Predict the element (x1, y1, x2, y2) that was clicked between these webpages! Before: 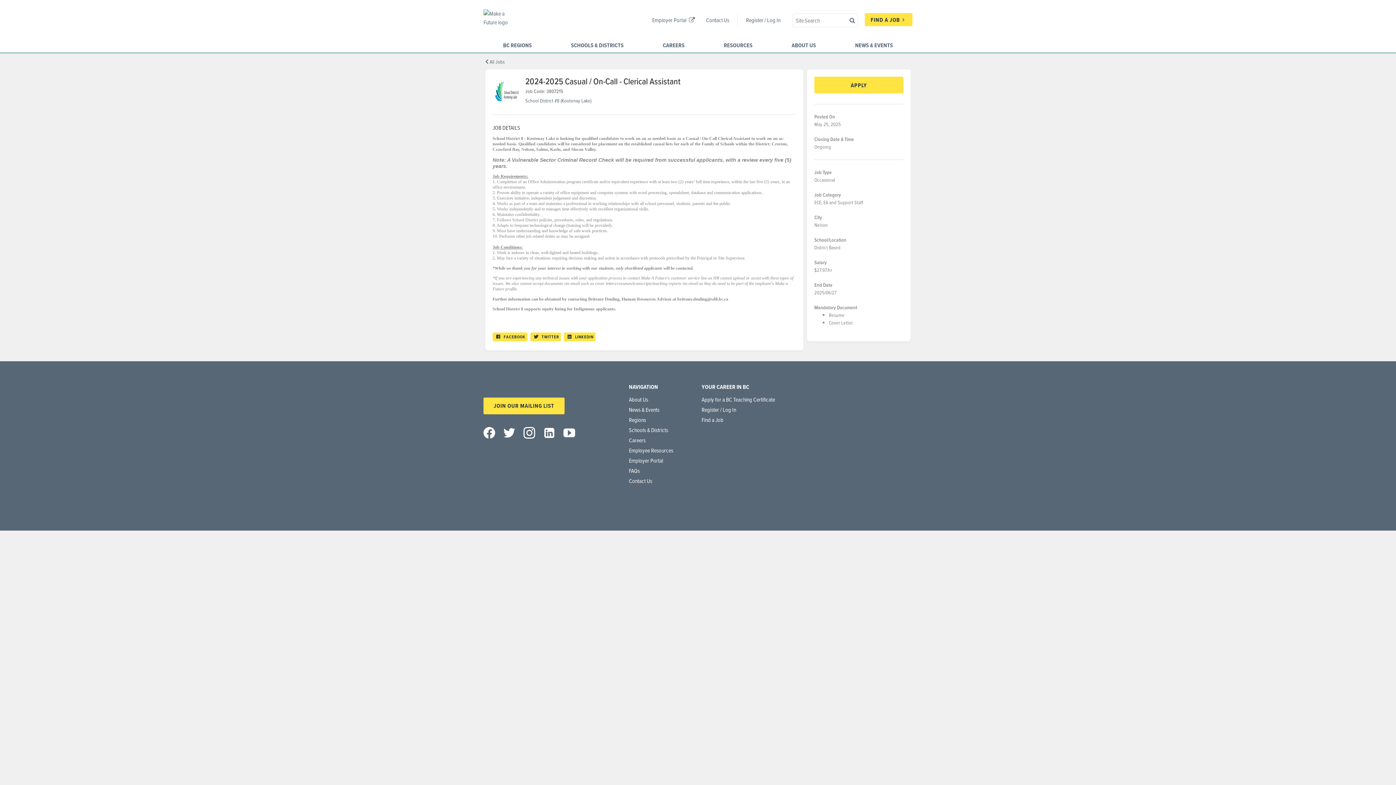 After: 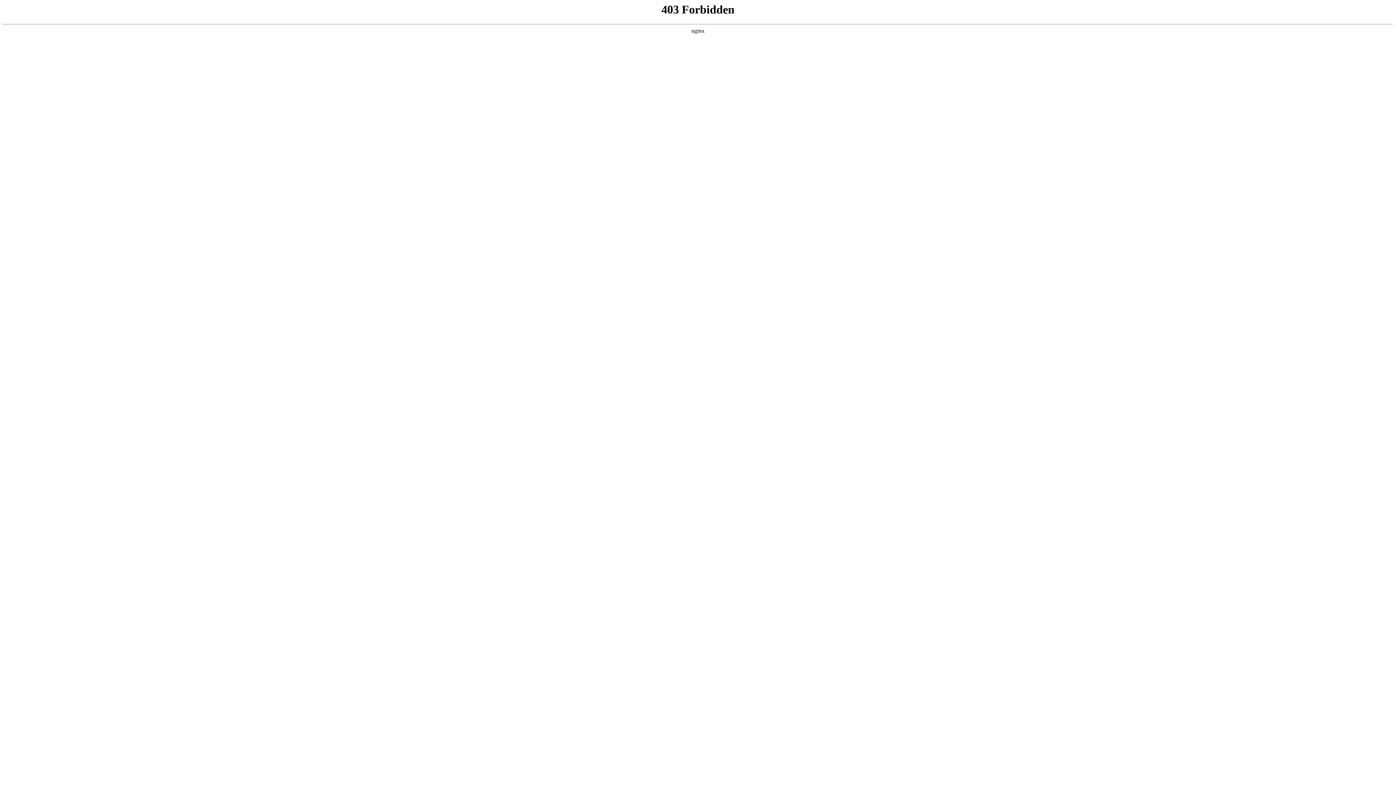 Action: bbox: (629, 466, 690, 475) label: FAQs